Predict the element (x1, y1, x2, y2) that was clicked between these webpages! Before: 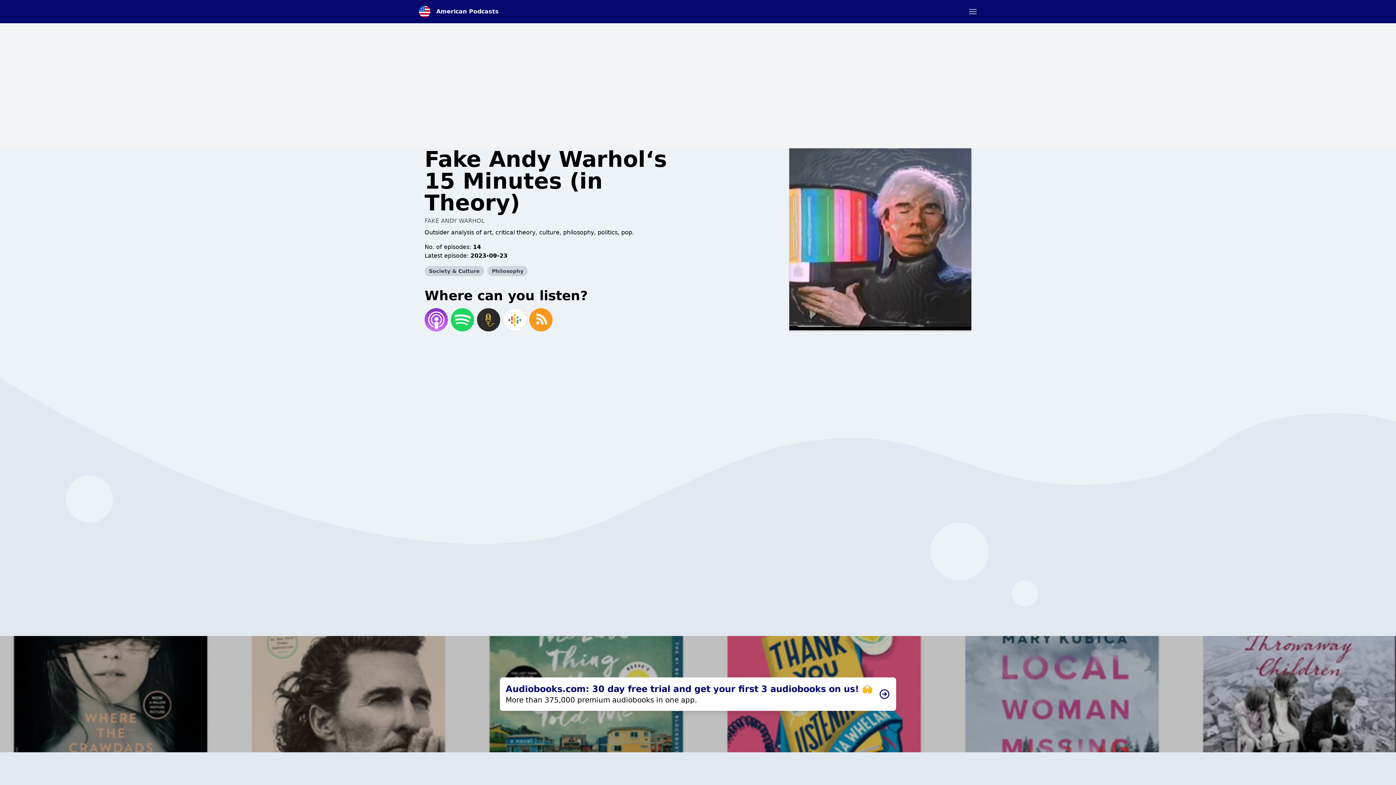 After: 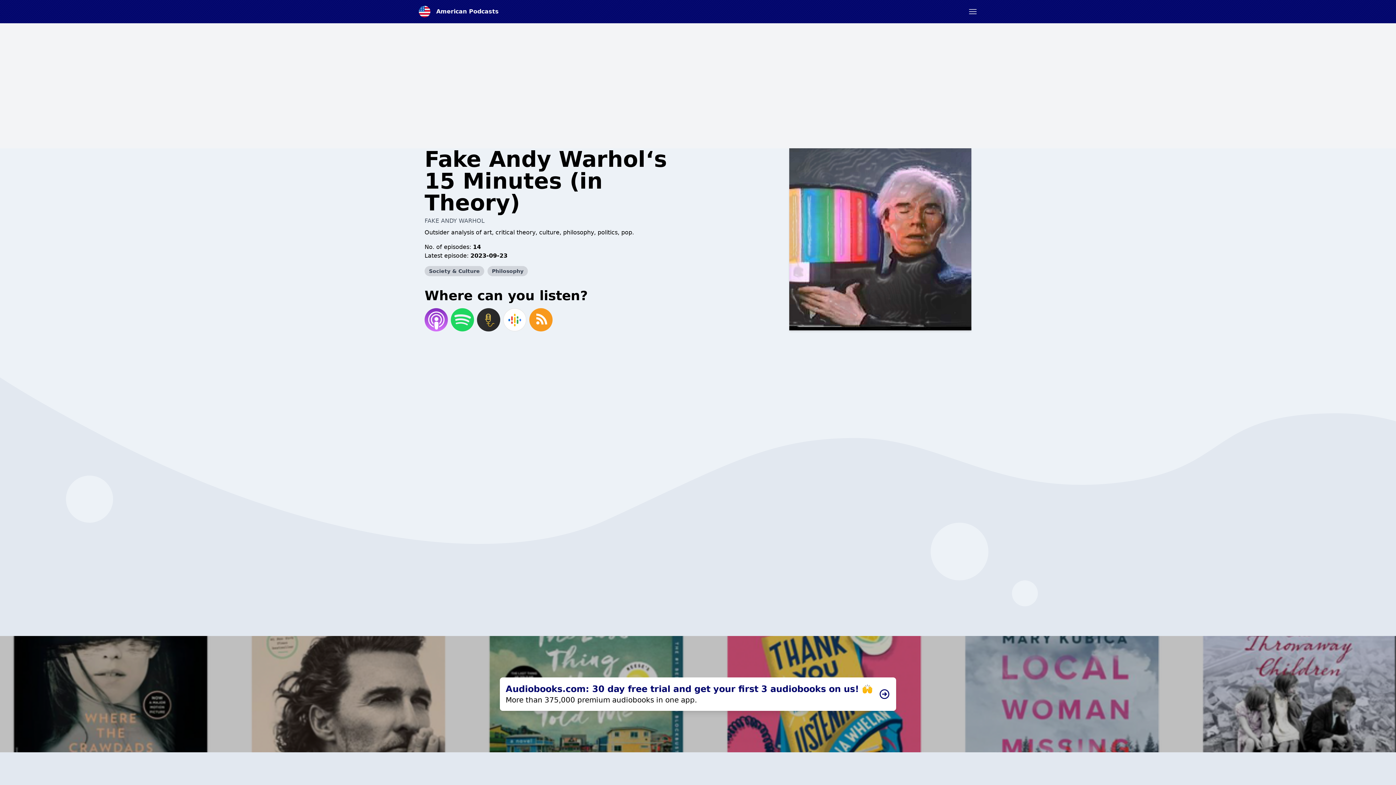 Action: bbox: (528, 306, 554, 333)